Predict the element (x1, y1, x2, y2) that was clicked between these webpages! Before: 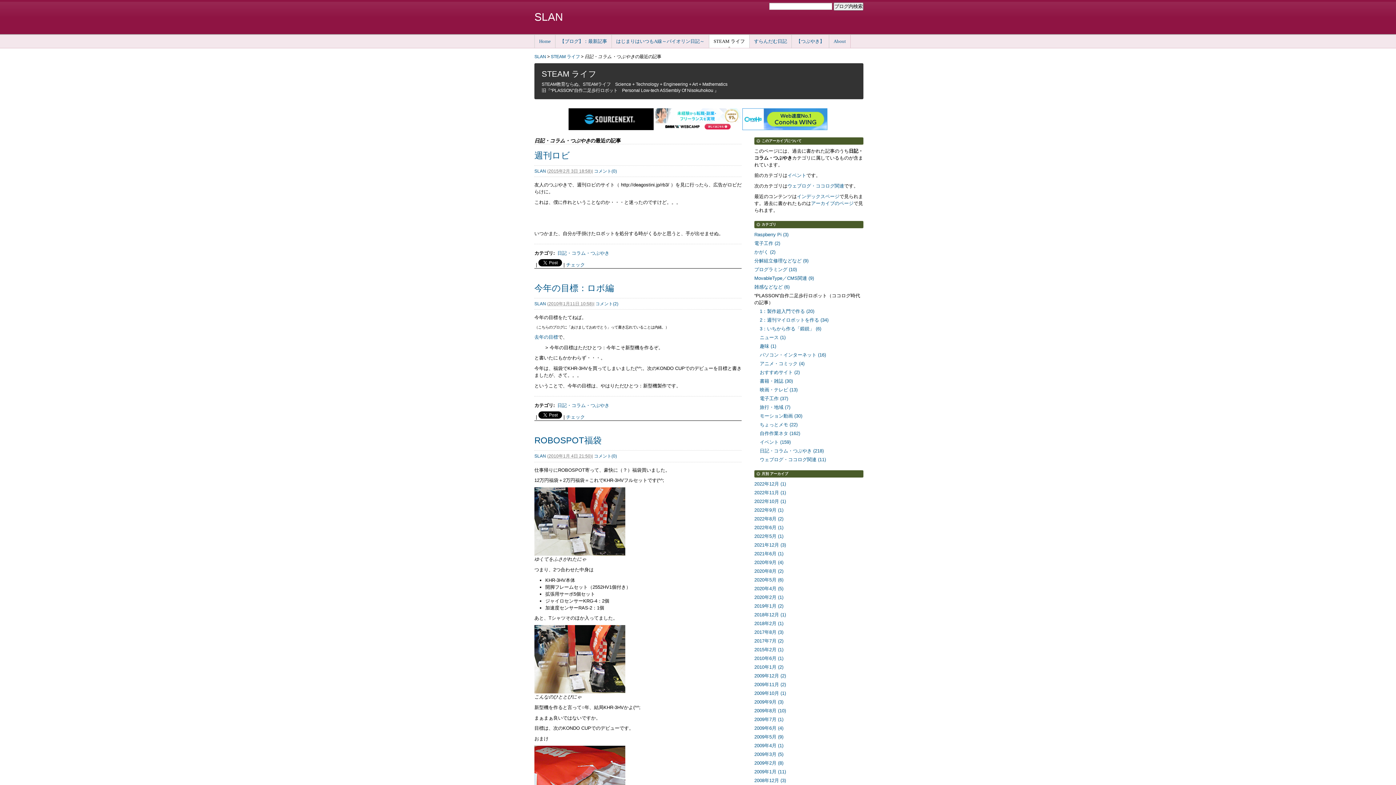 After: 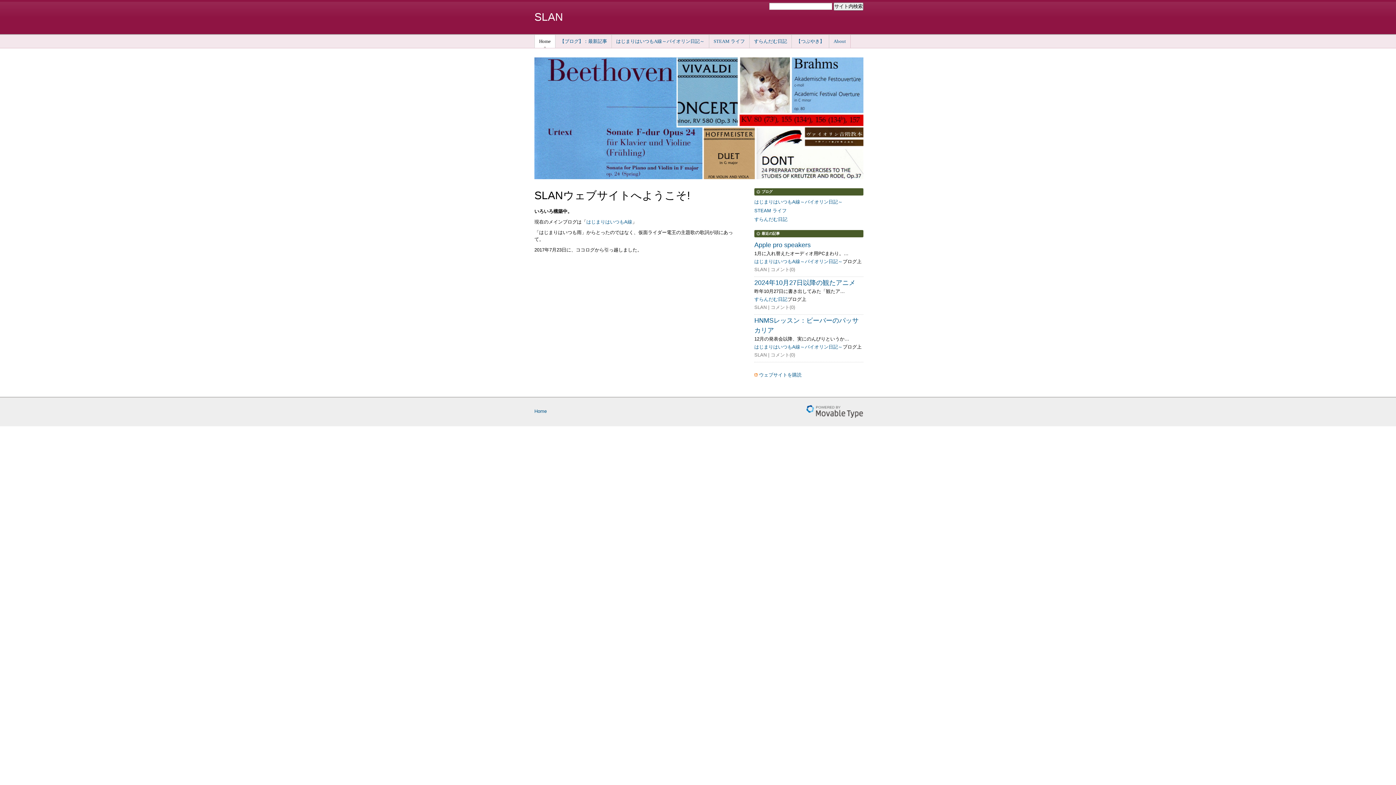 Action: label: Home bbox: (534, 34, 555, 48)